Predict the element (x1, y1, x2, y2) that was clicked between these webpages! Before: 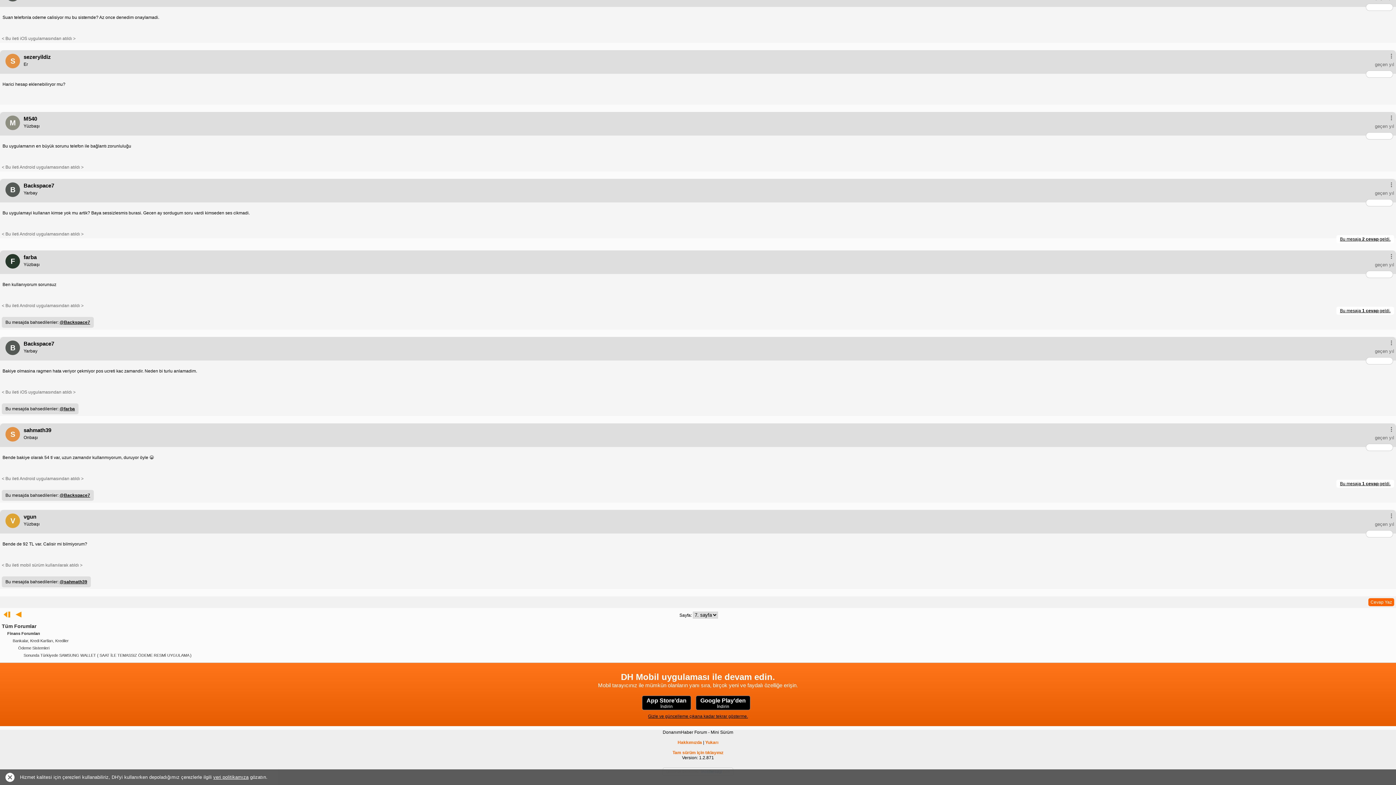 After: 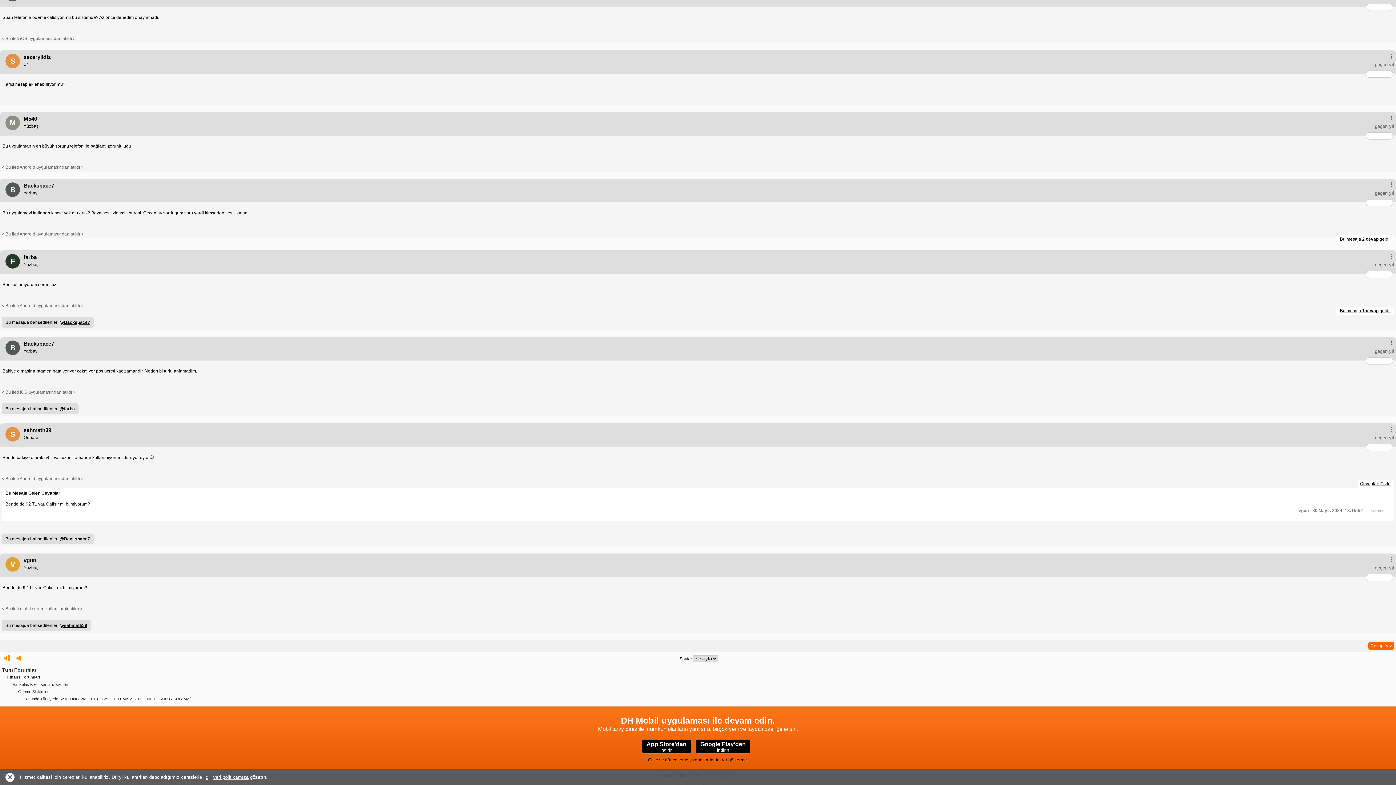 Action: bbox: (1336, 480, 1394, 488) label: Bu mesaja 1 cevap geldi.